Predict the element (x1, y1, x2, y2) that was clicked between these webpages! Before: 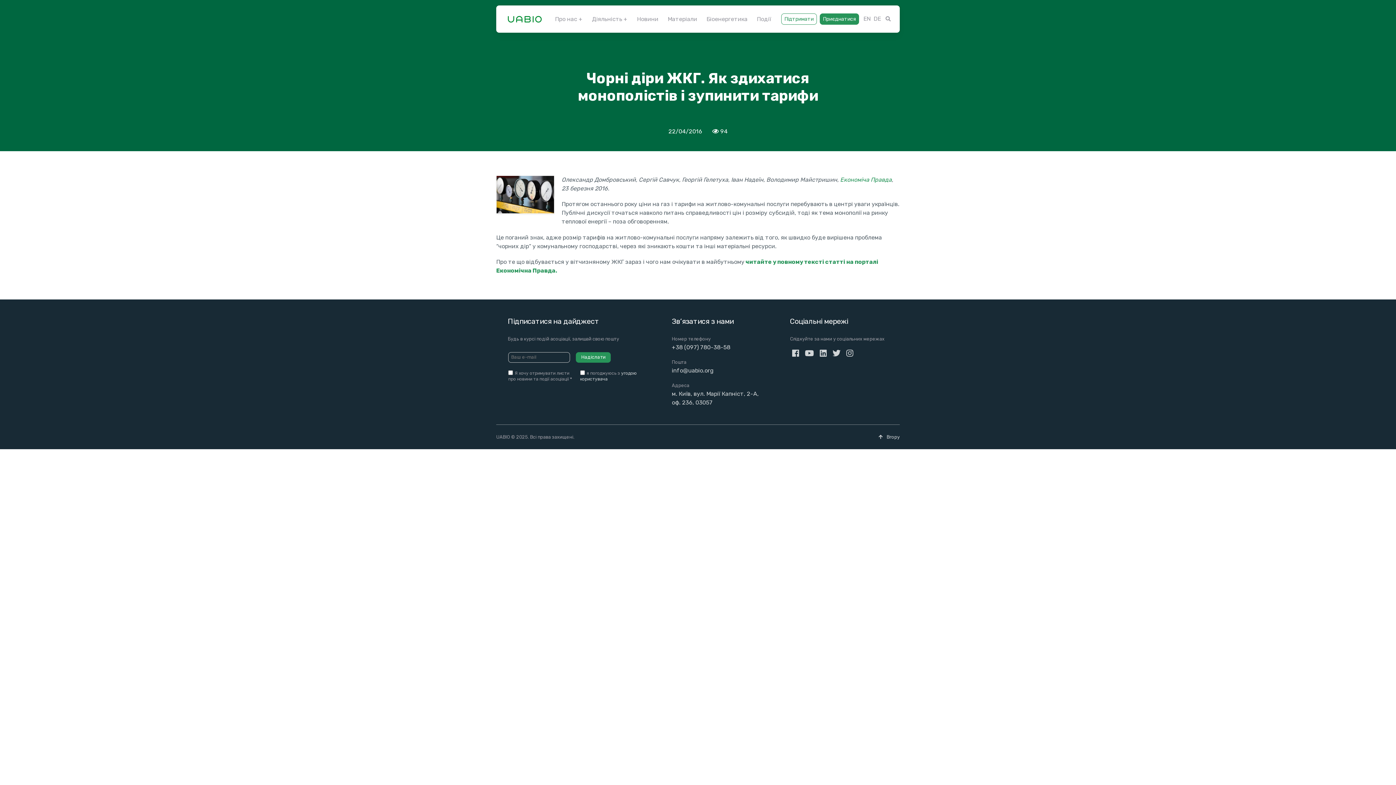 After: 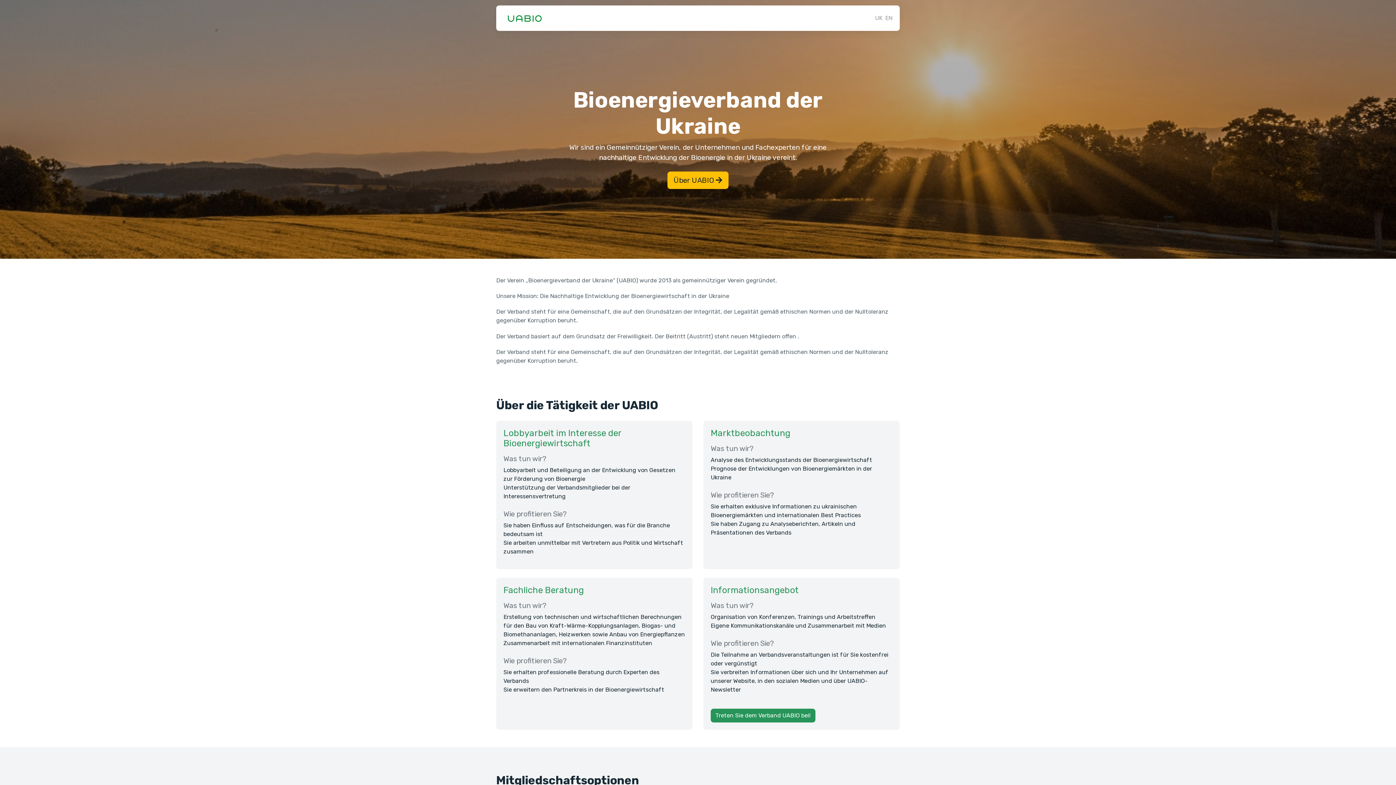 Action: bbox: (872, 13, 882, 23) label: DE